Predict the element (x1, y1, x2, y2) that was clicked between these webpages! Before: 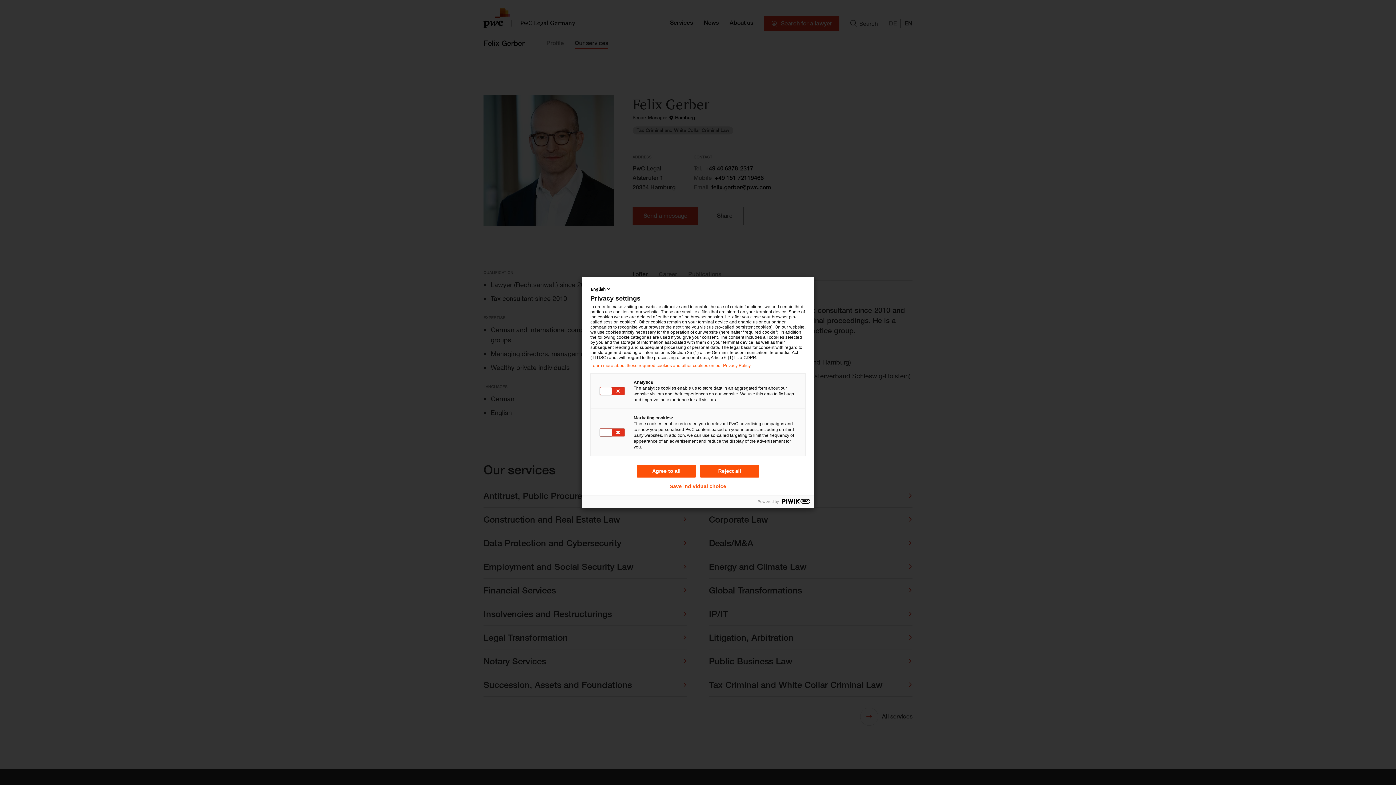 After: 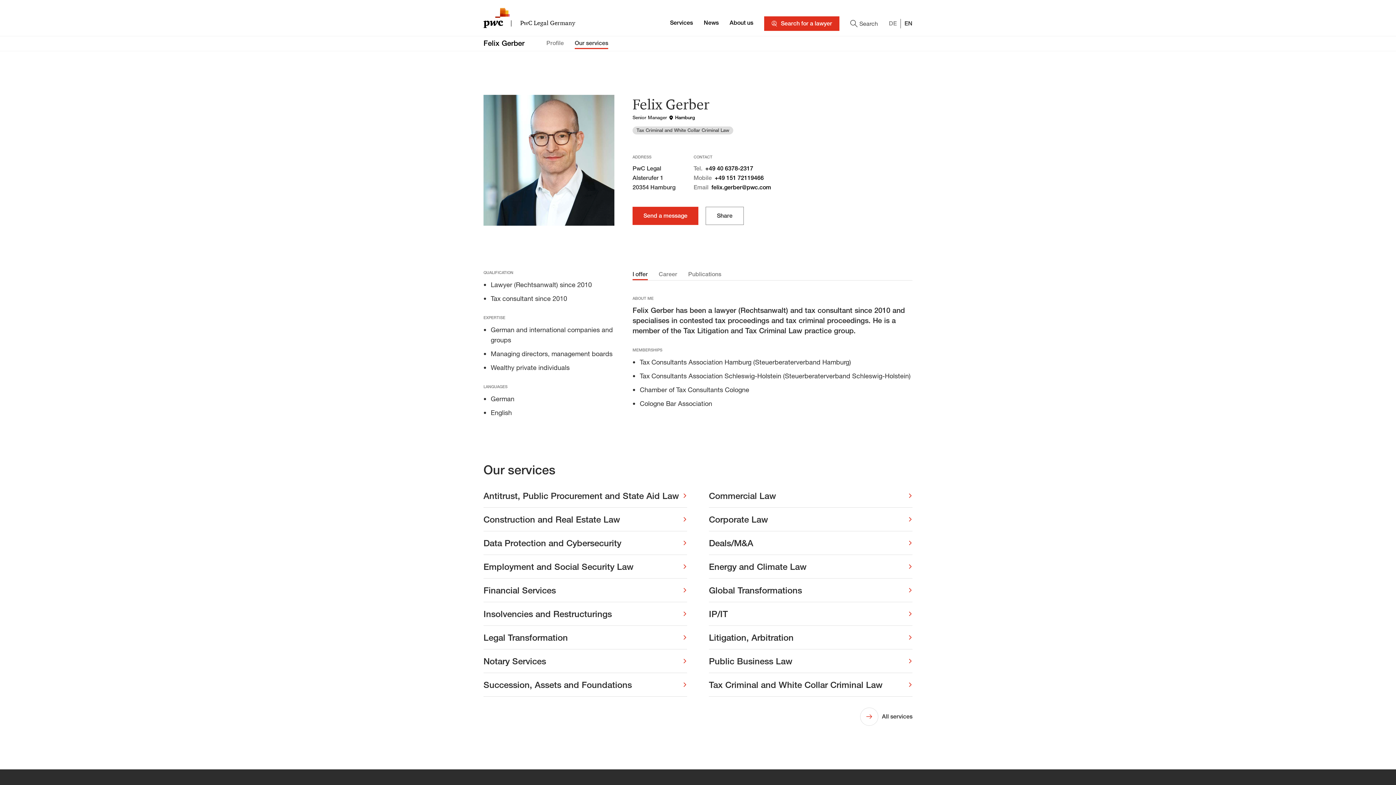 Action: label: Agree to all bbox: (637, 465, 696, 477)